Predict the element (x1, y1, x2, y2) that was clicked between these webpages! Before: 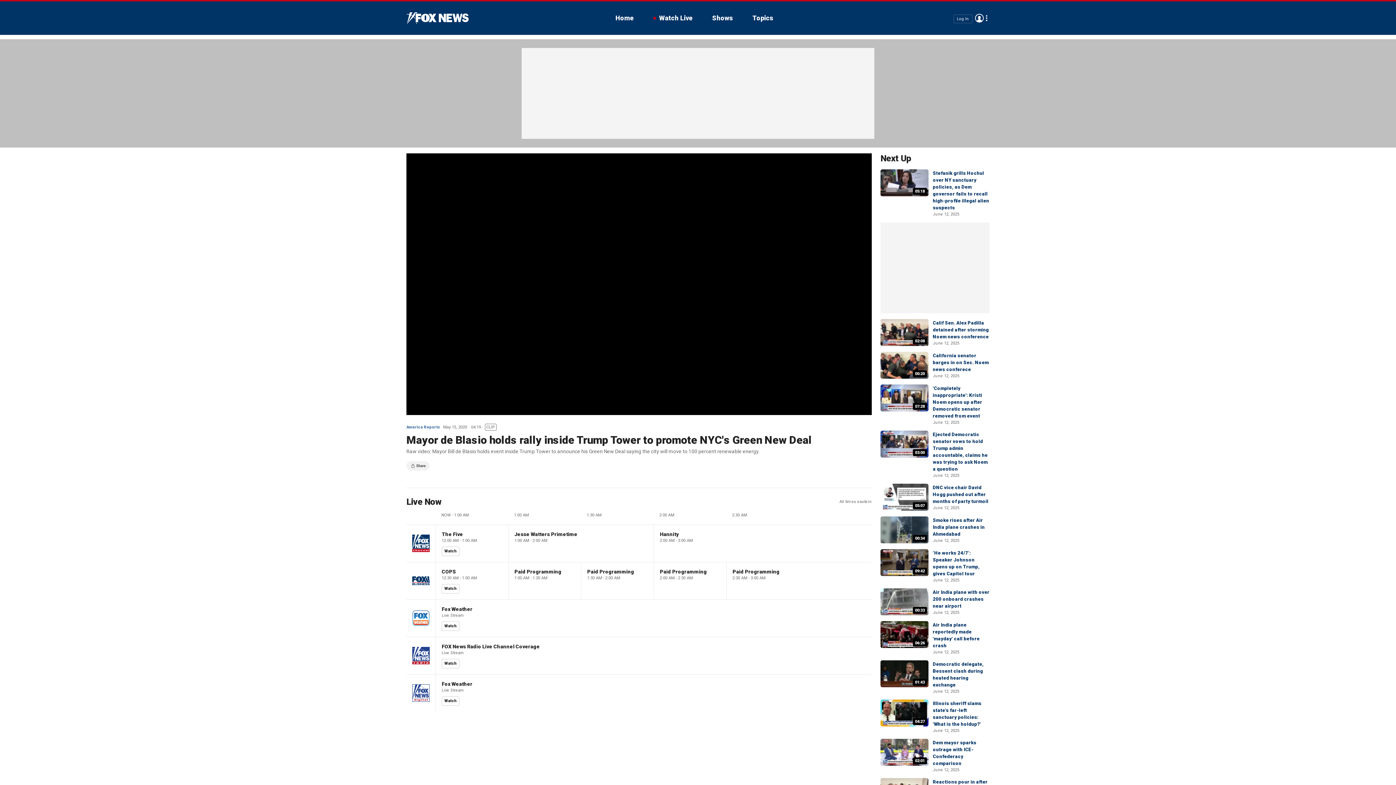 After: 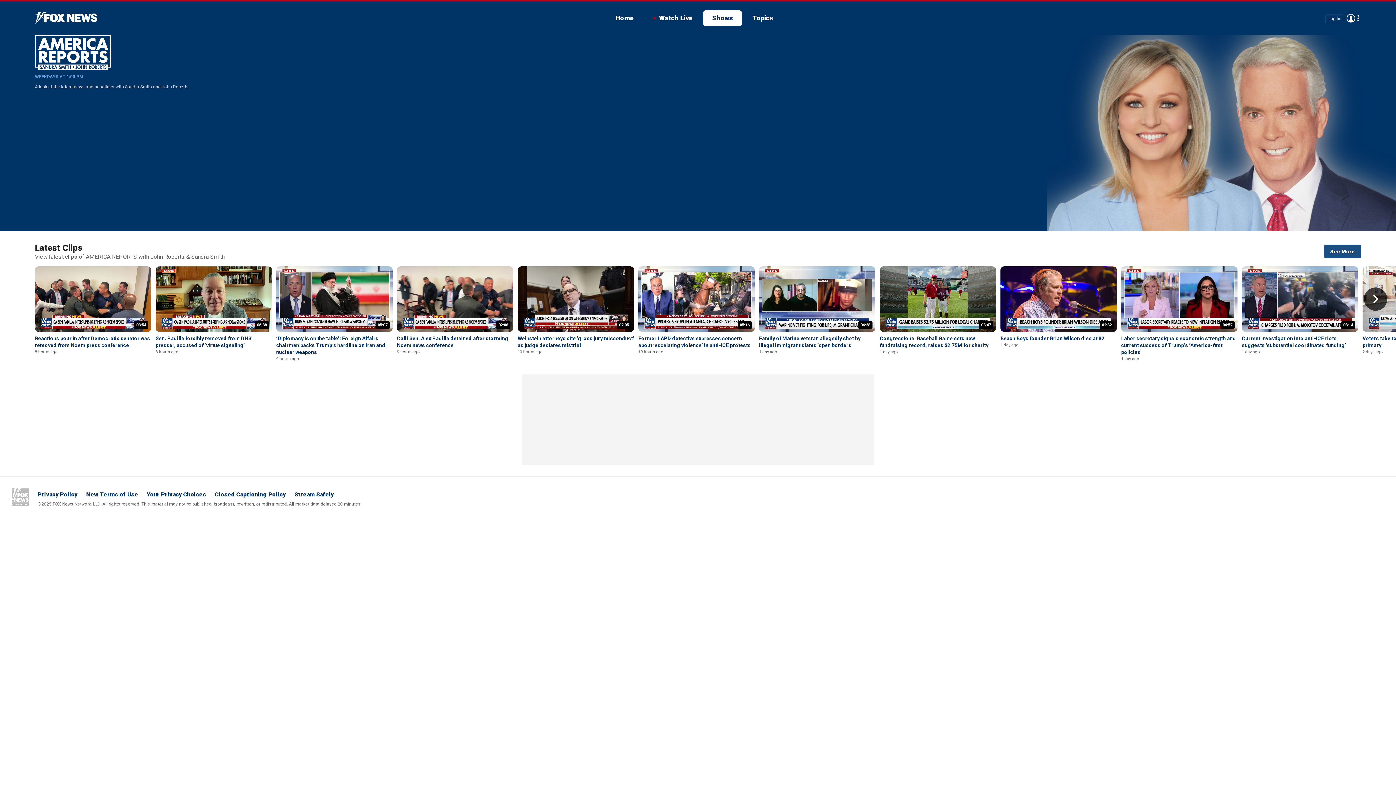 Action: bbox: (406, 425, 440, 429) label: America Reports